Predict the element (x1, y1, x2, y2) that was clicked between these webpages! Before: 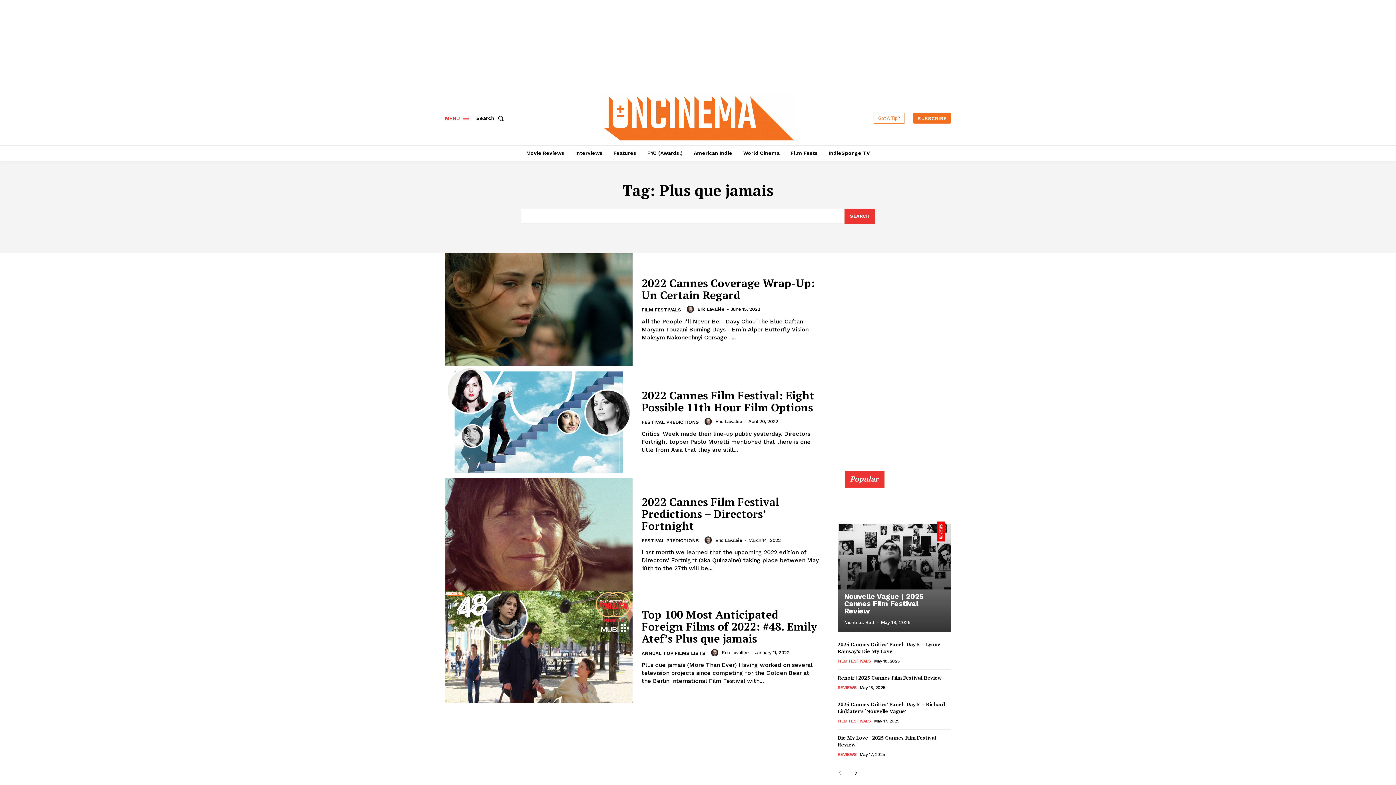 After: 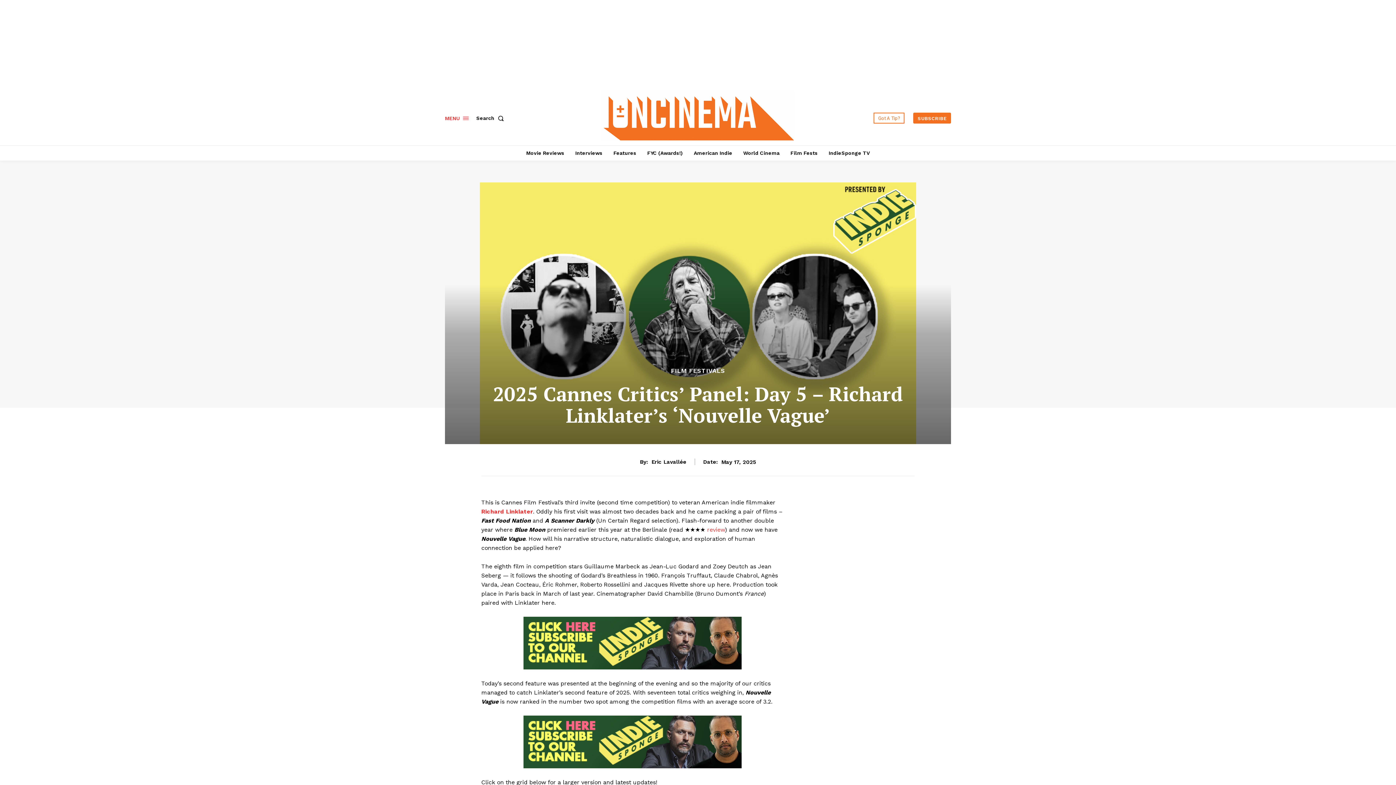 Action: label: 2025 Cannes Critics’ Panel: Day 5 – Richard Linklater’s ‘Nouvelle Vague’ bbox: (837, 701, 945, 715)